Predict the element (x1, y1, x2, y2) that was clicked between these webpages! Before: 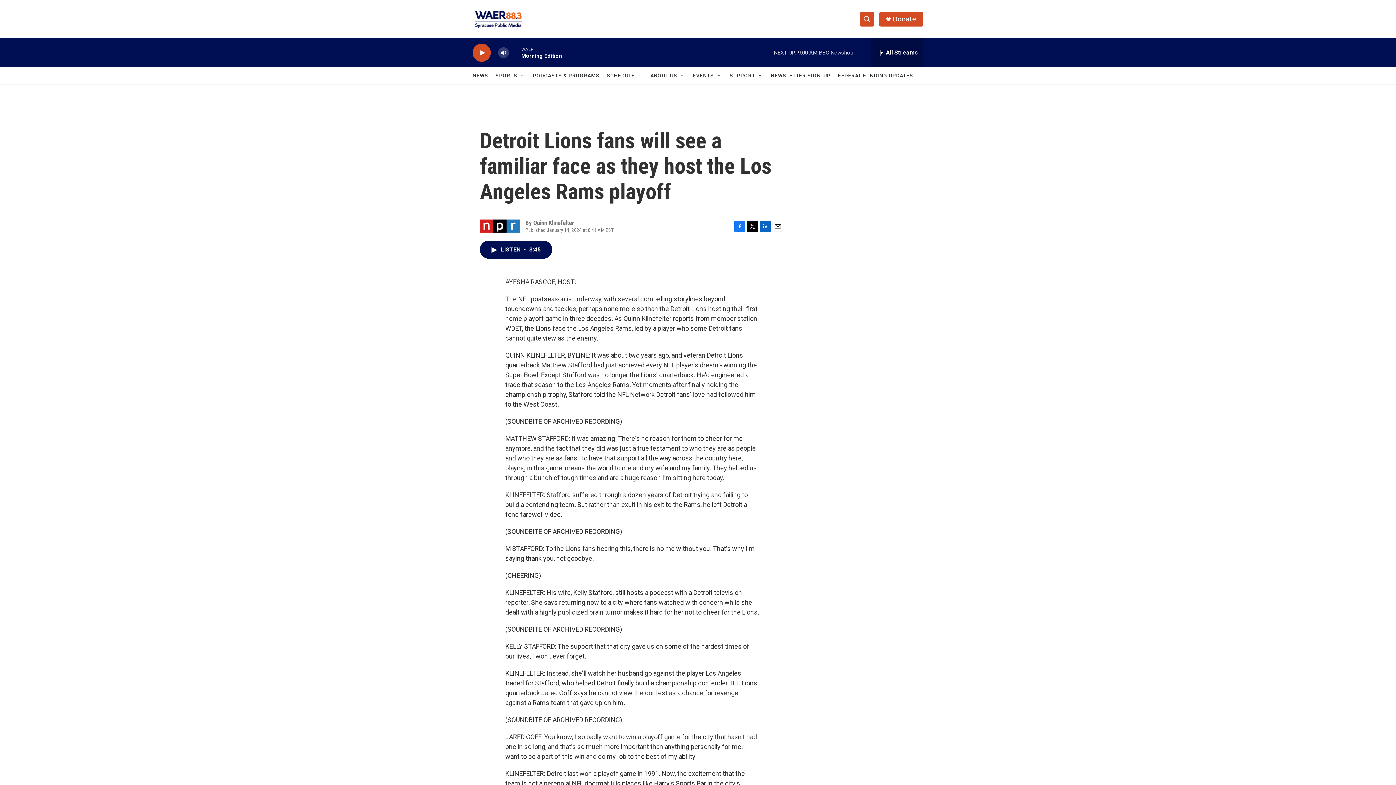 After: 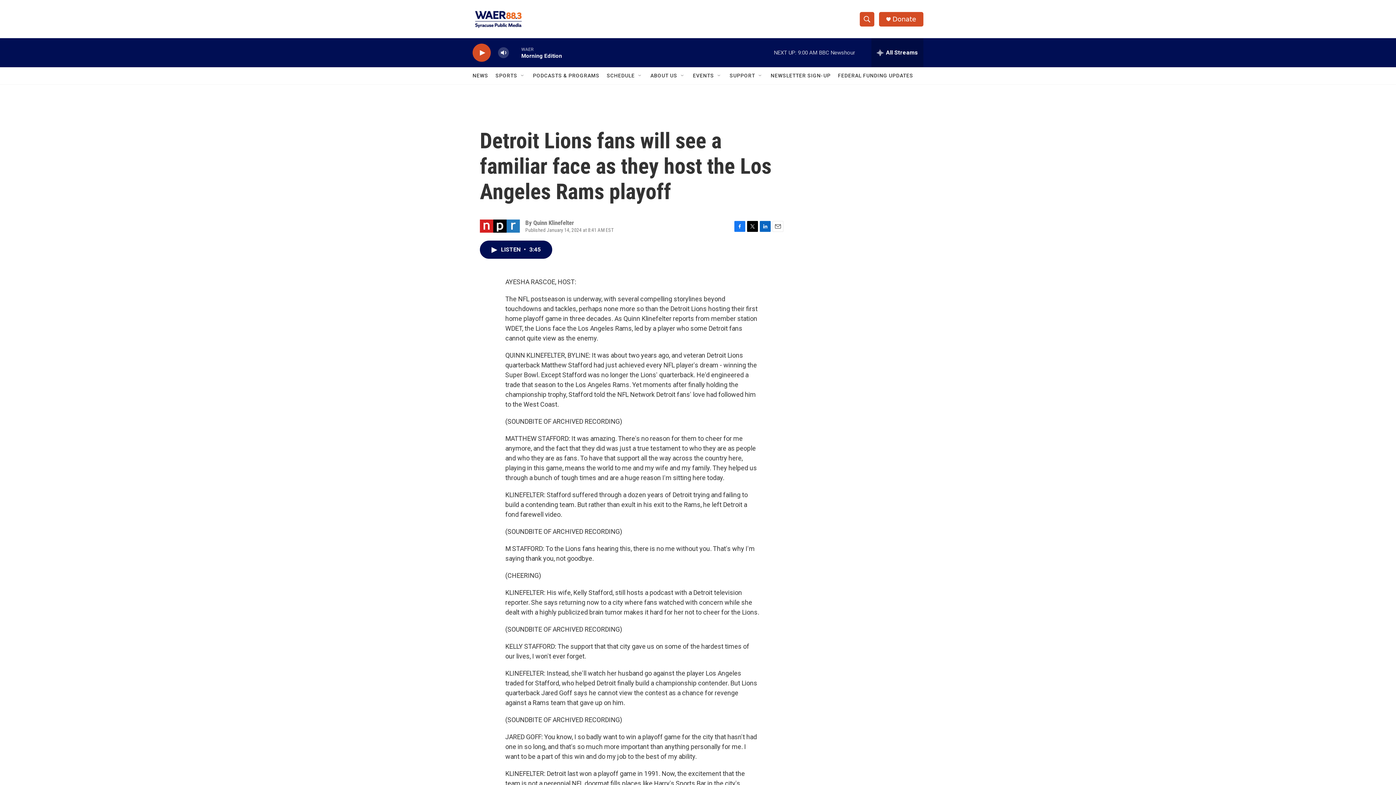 Action: bbox: (770, 67, 830, 84) label: NEWSLETTER SIGN-UP